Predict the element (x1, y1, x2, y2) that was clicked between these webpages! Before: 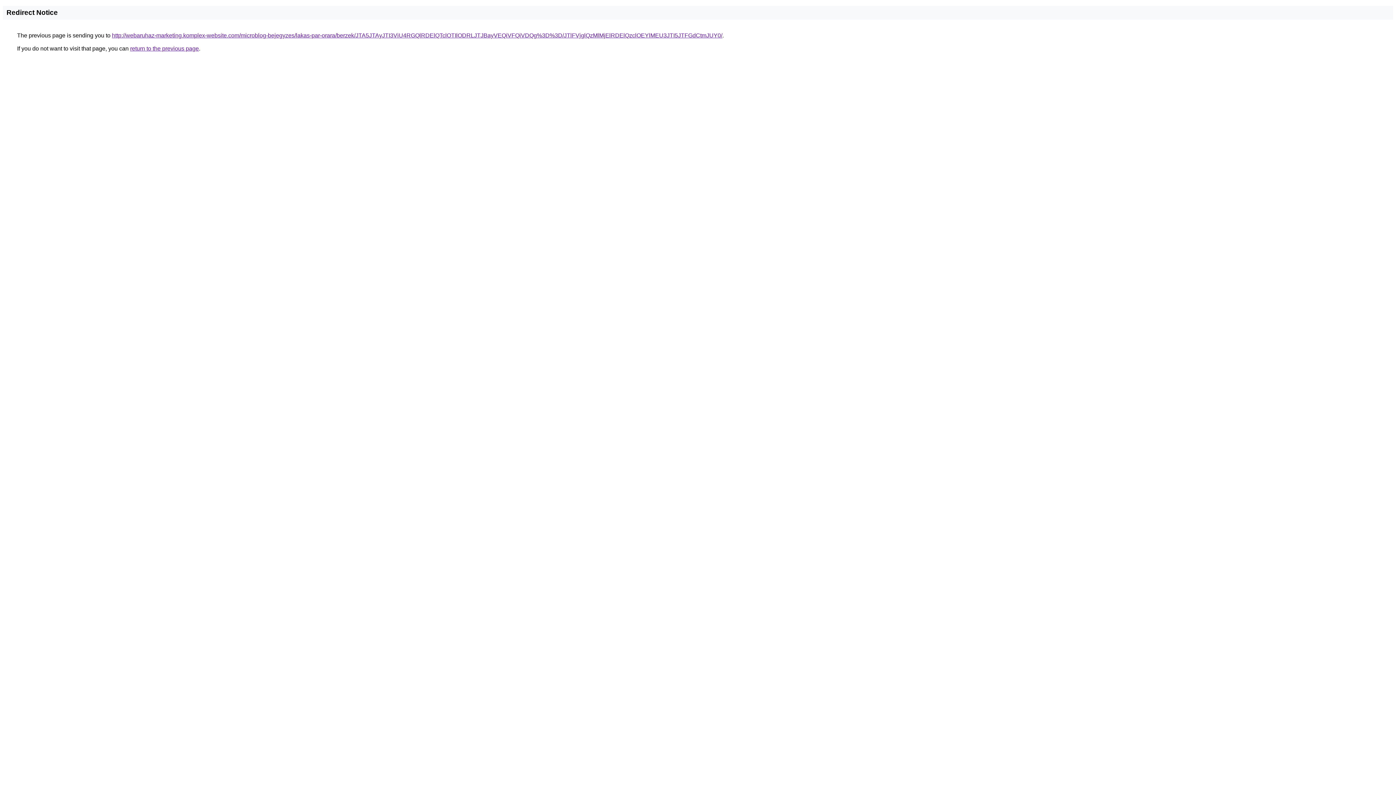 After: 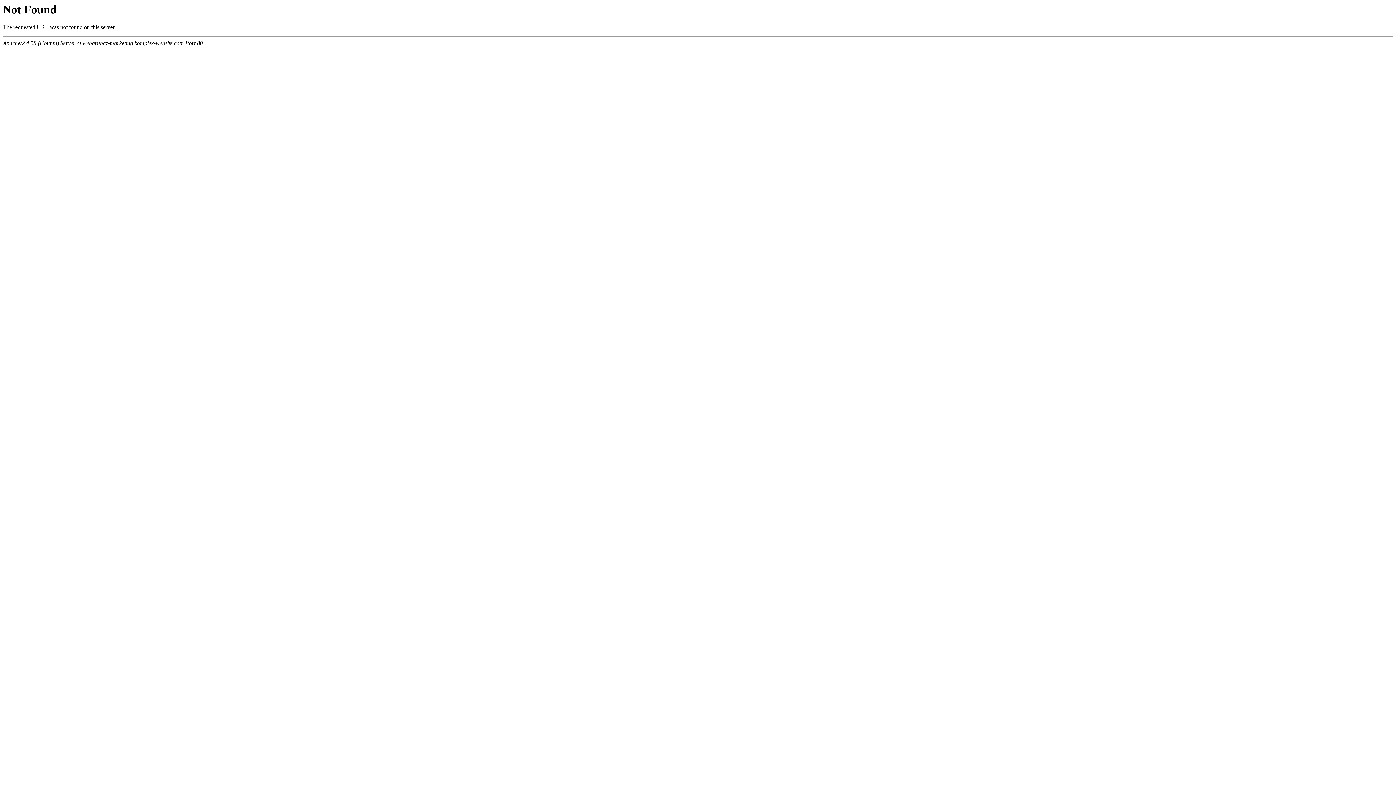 Action: label: http://webaruhaz-marketing.komplex-website.com/microblog-bejegyzes/lakas-par-orara/berzek/JTA5JTAyJTI3ViU4RGQlRDElQTclOTIlODRLJTJBayVEQiVFQiVDQg%3D%3D/JTlFVjglQzMlMjElRDElQzclOEYlMEU3JTI5JTFGdCtmJUY0/ bbox: (112, 32, 722, 38)